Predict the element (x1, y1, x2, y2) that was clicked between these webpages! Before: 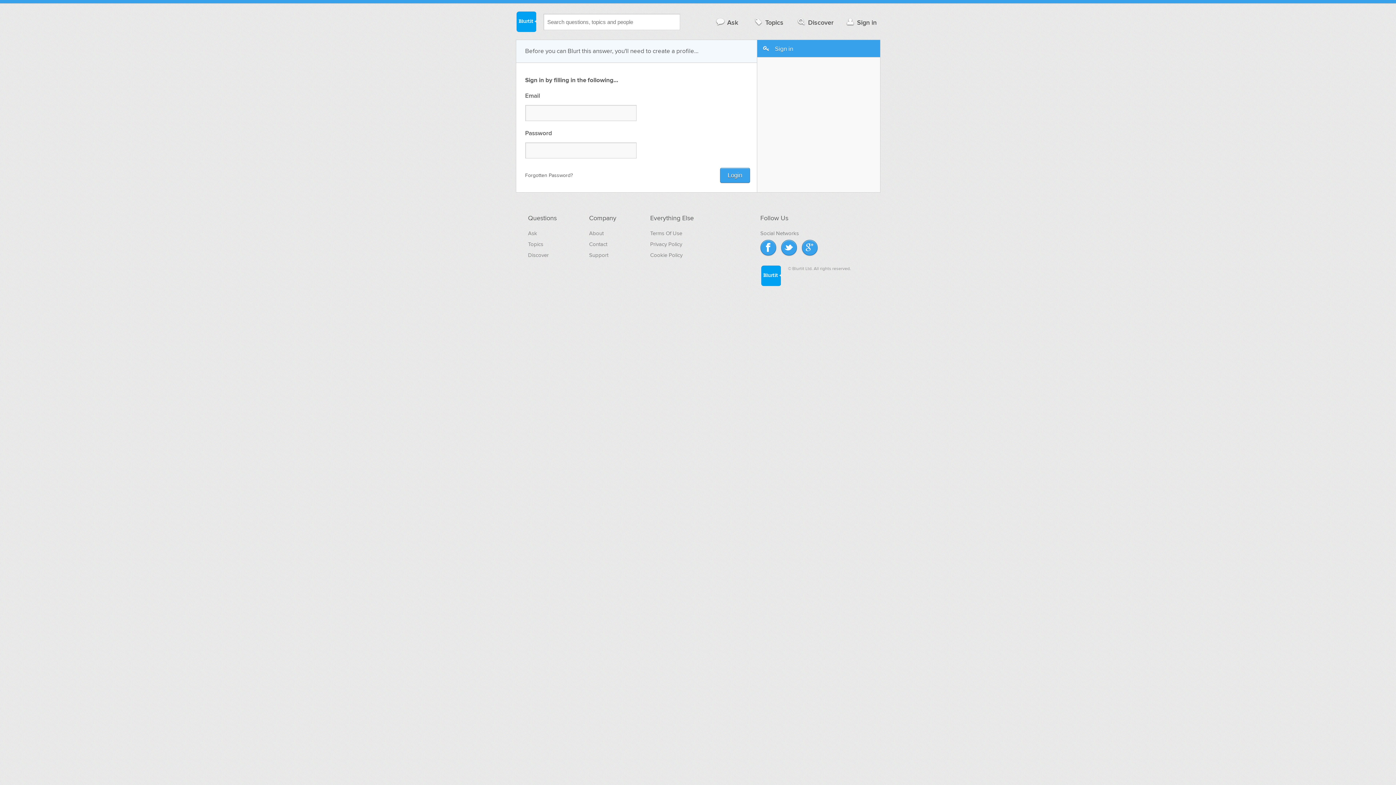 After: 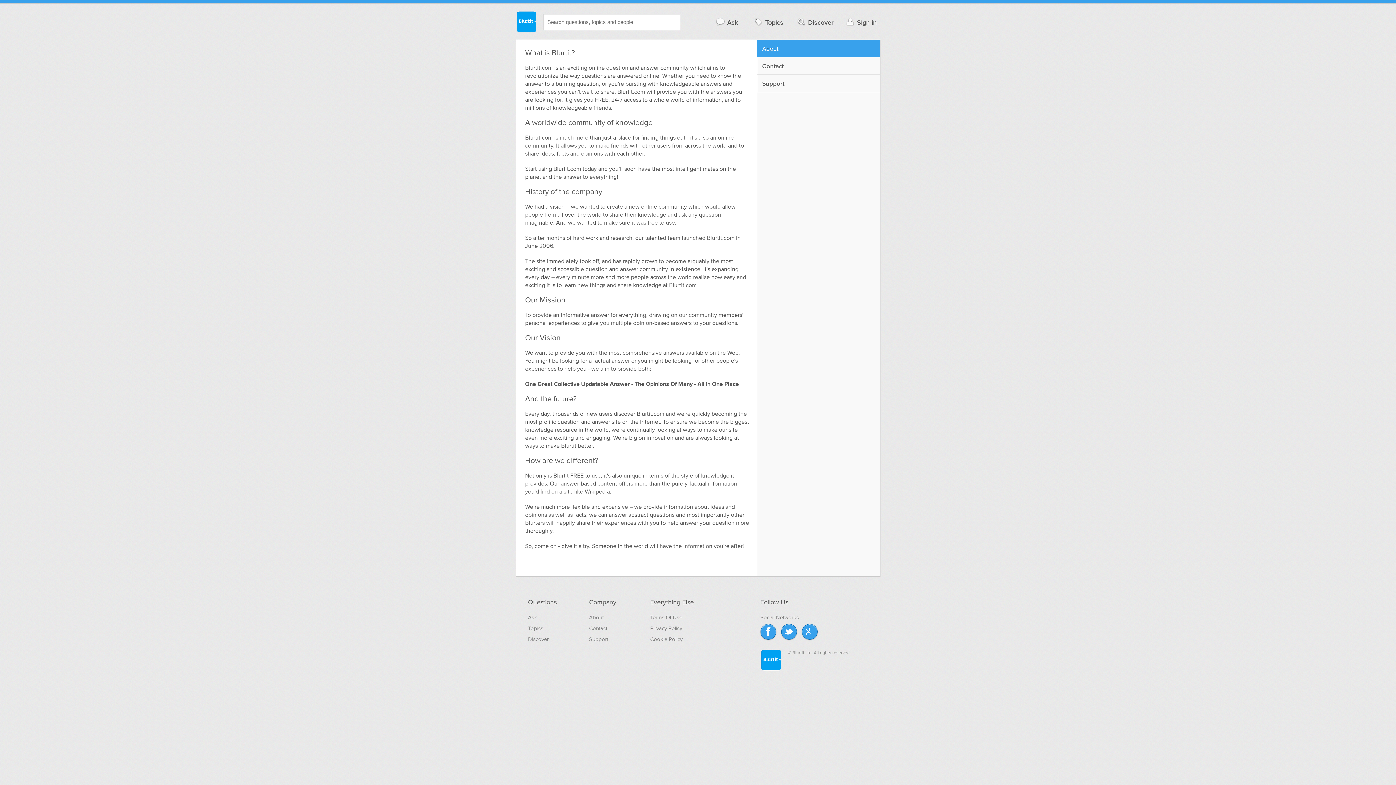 Action: label: About bbox: (589, 230, 603, 236)